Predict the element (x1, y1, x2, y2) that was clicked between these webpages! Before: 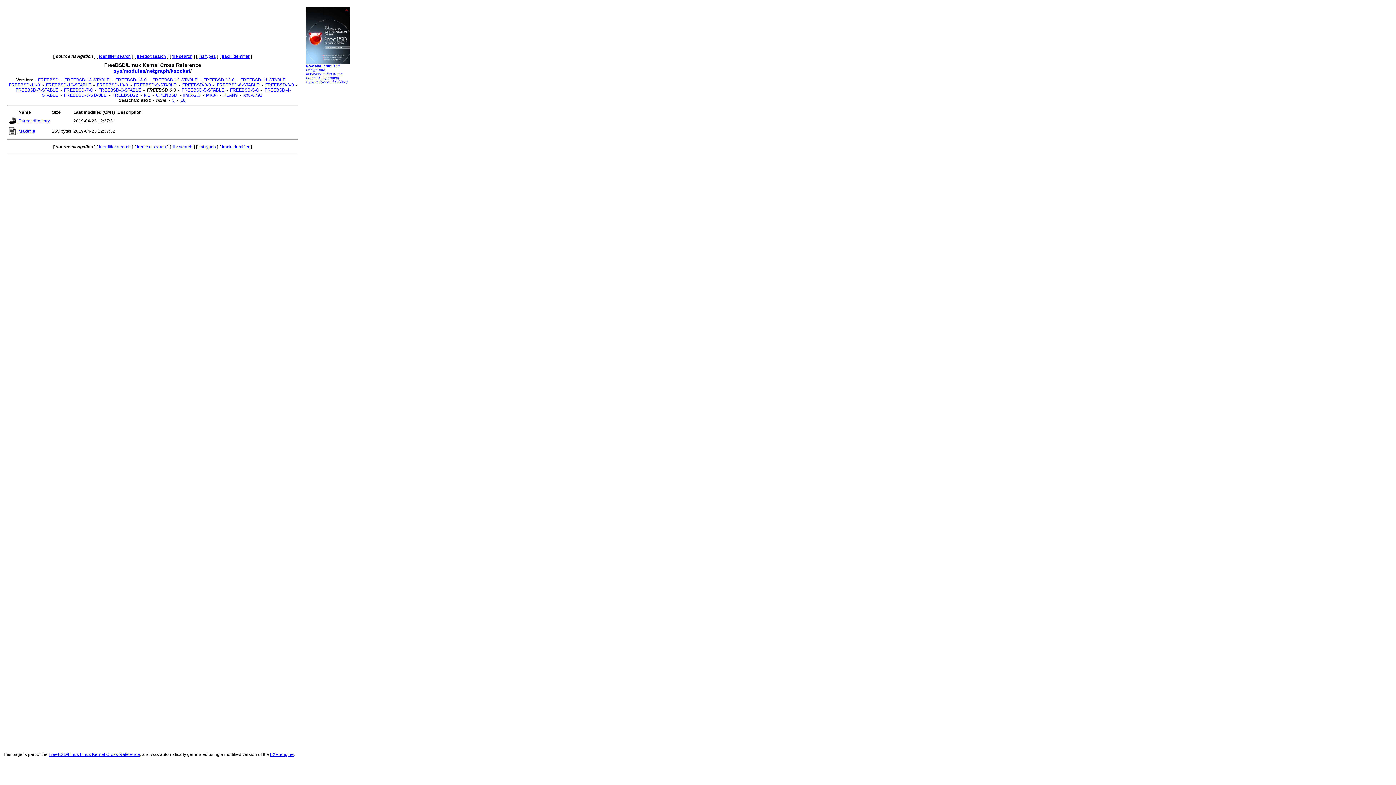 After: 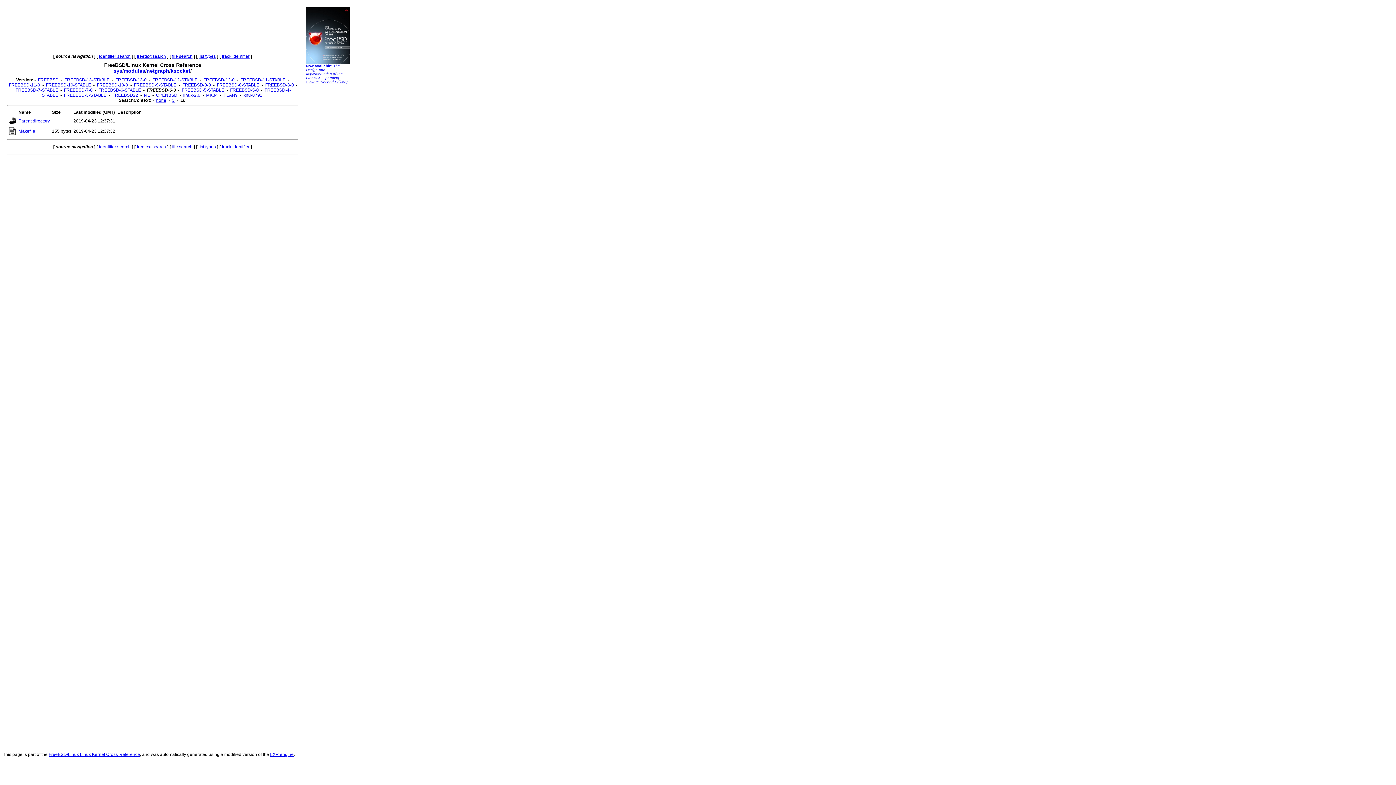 Action: label: 10 bbox: (180, 97, 185, 102)